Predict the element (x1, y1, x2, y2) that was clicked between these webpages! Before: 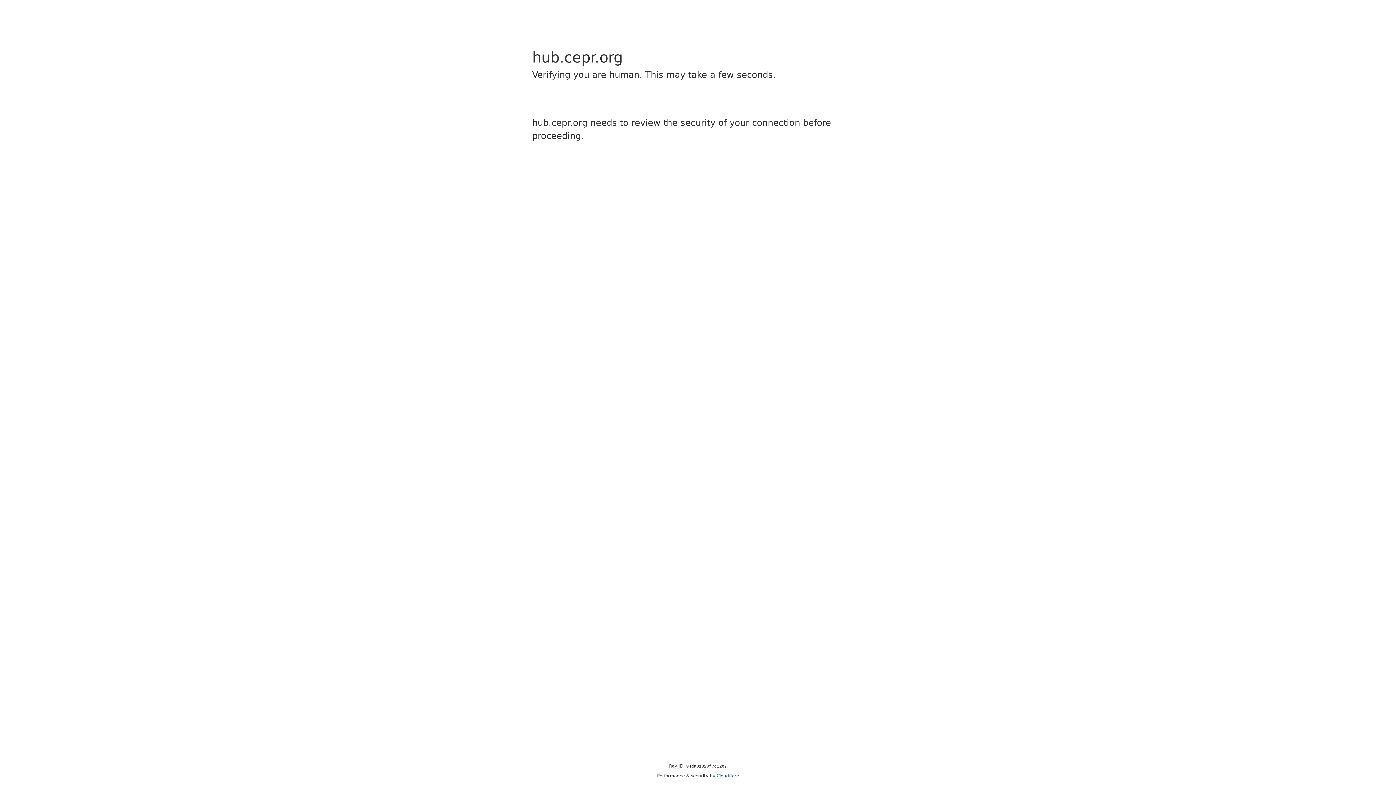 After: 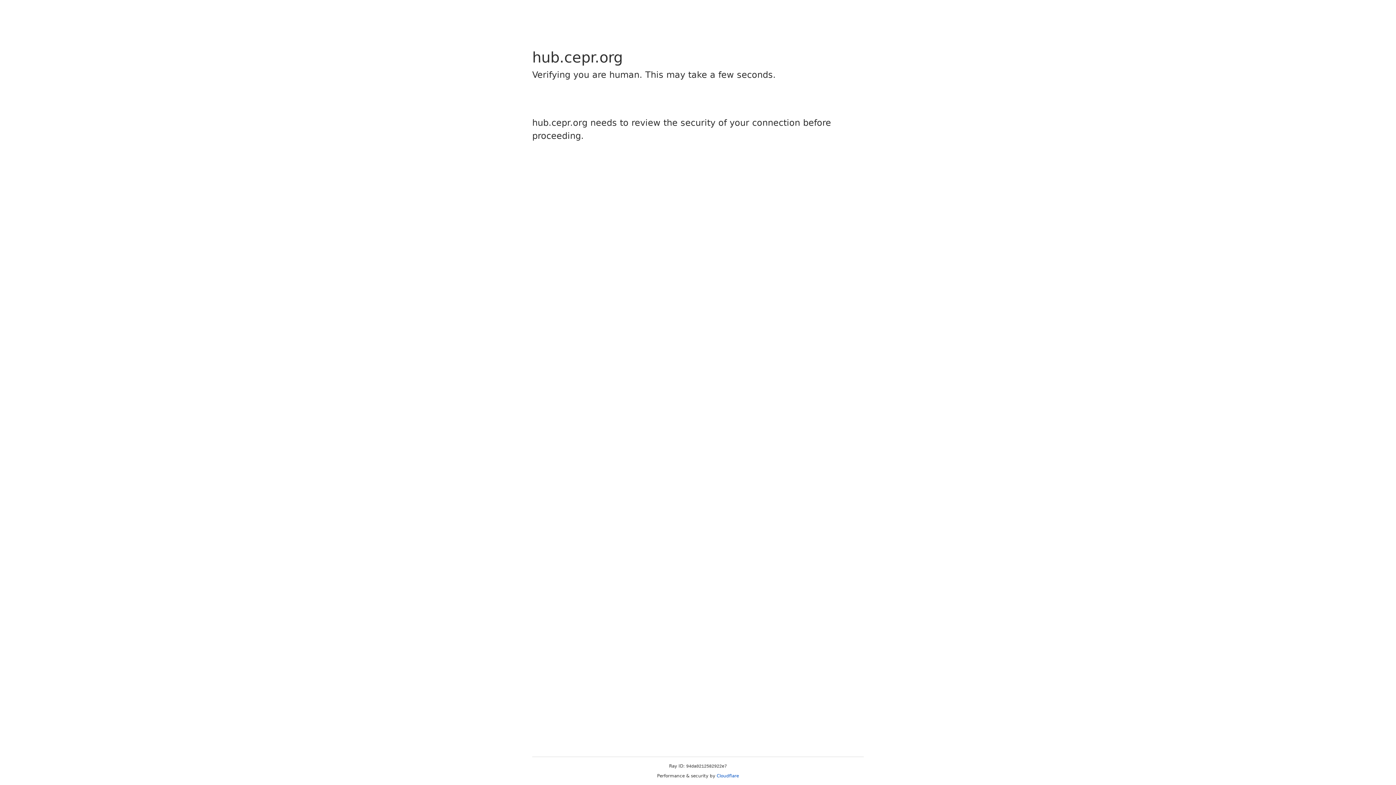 Action: label: Cloudflare bbox: (716, 773, 739, 778)